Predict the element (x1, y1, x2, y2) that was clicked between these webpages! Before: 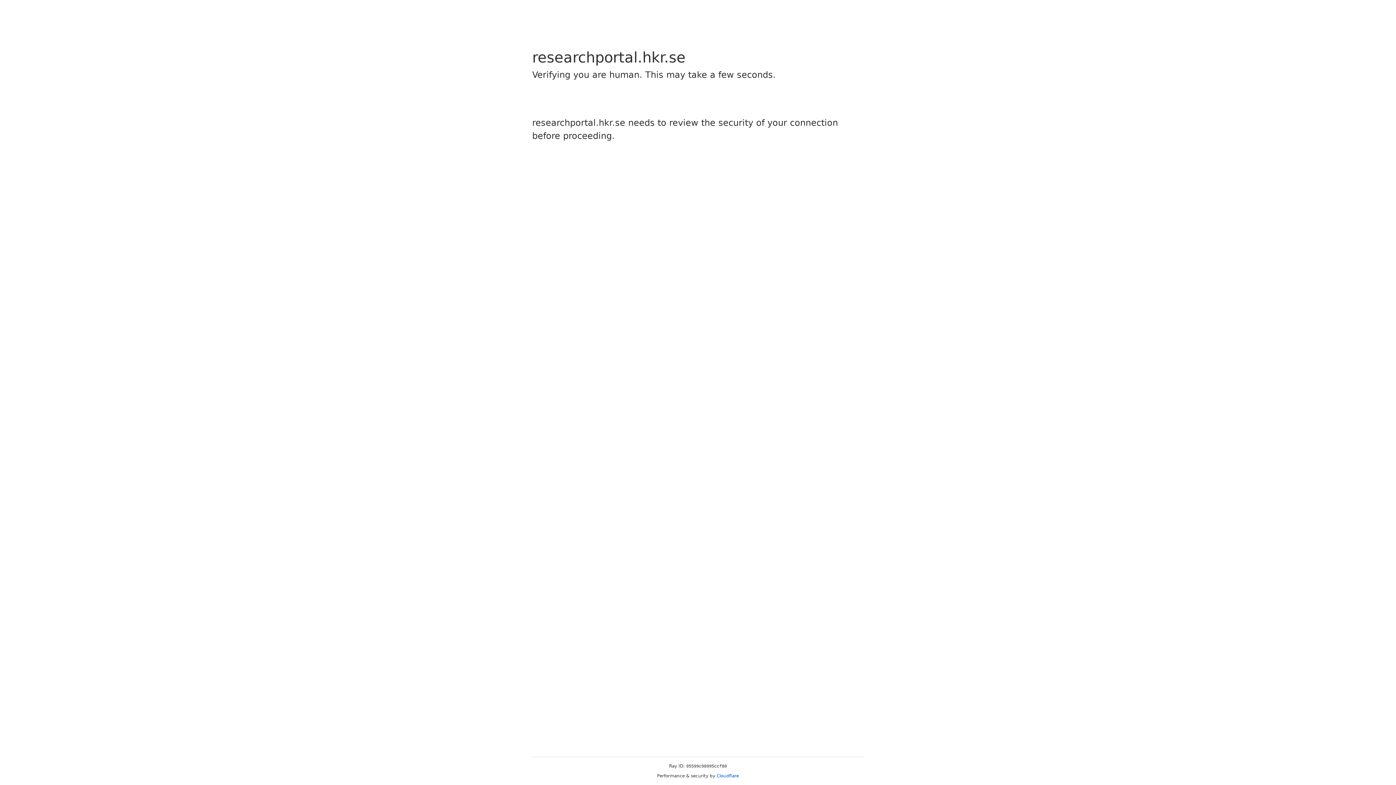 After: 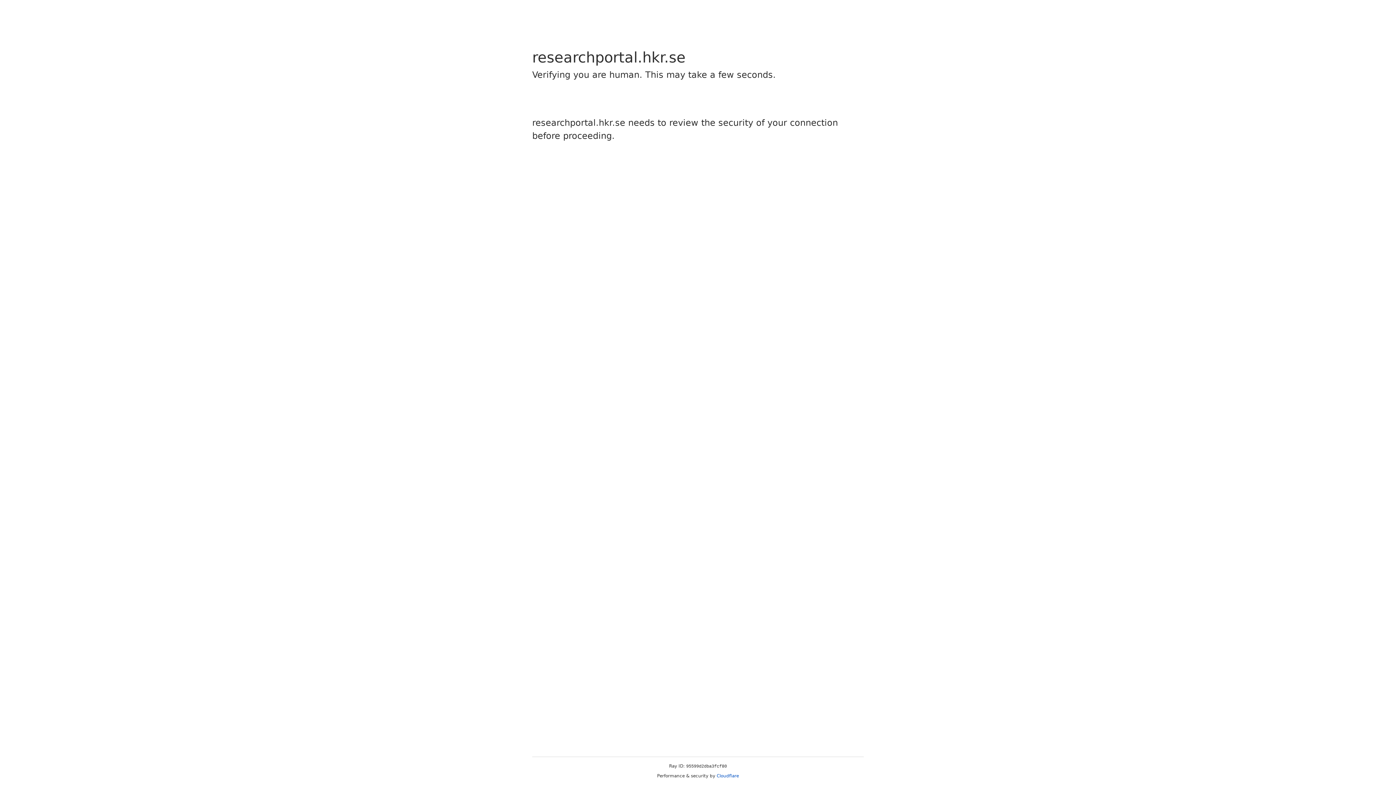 Action: label: Cloudflare bbox: (716, 773, 739, 778)